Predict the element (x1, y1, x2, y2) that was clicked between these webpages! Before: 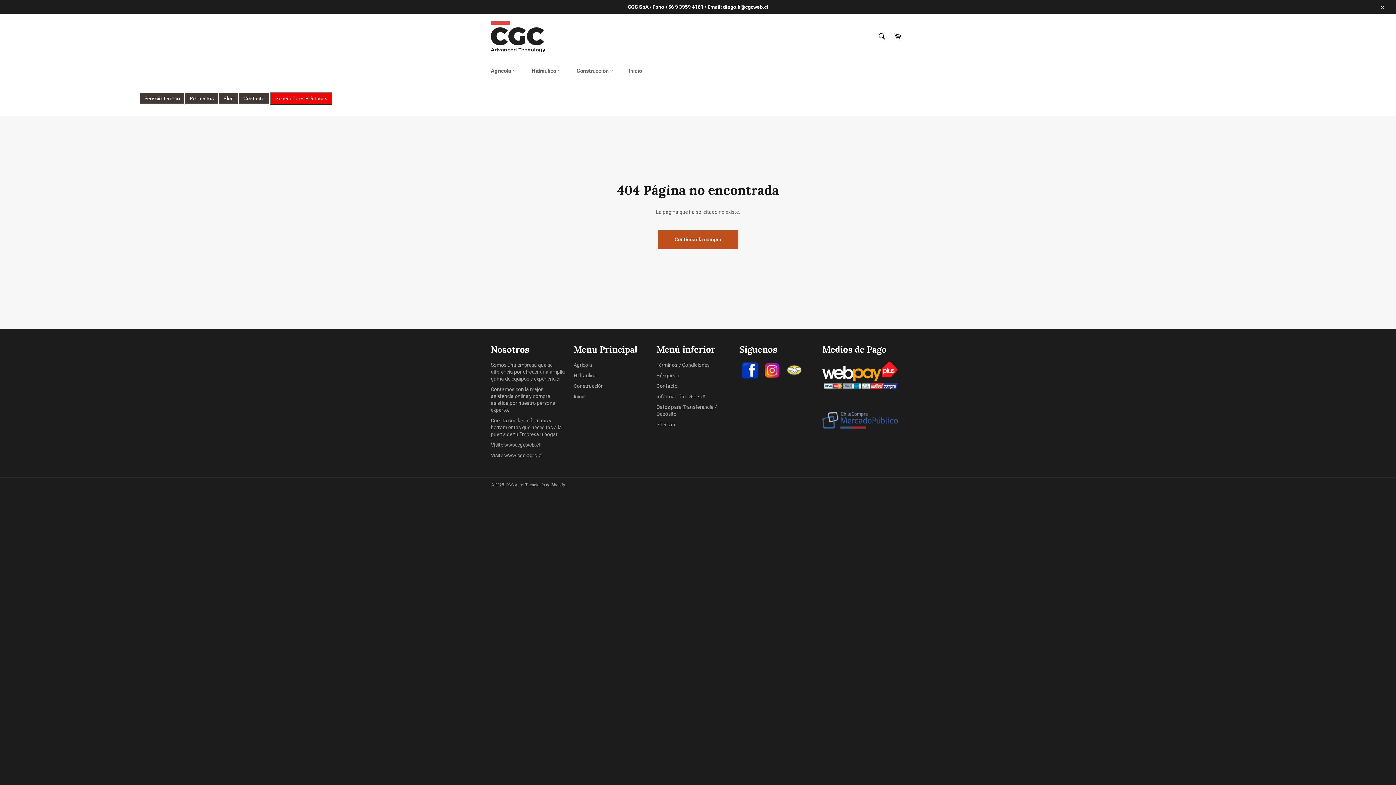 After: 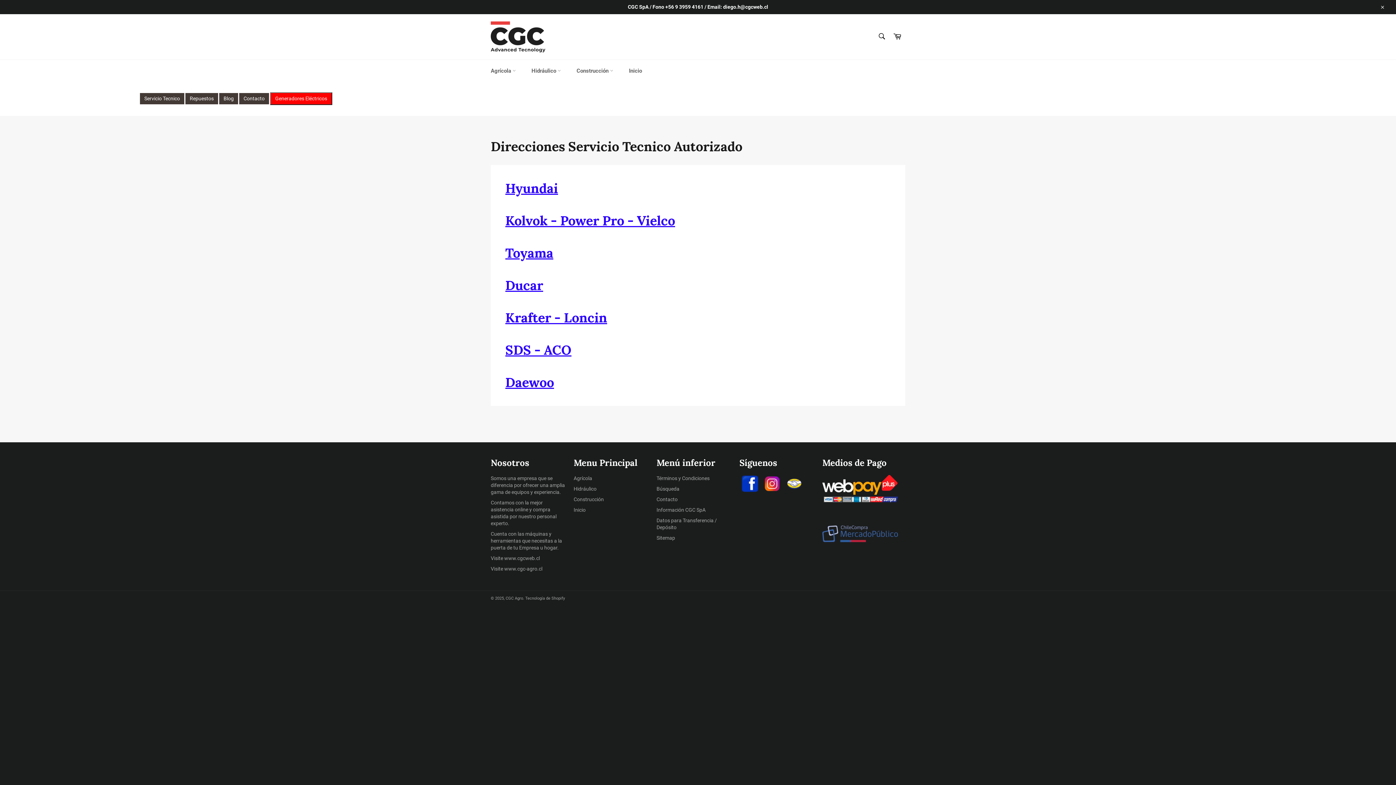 Action: bbox: (140, 93, 184, 104) label: Servicio Tecnico